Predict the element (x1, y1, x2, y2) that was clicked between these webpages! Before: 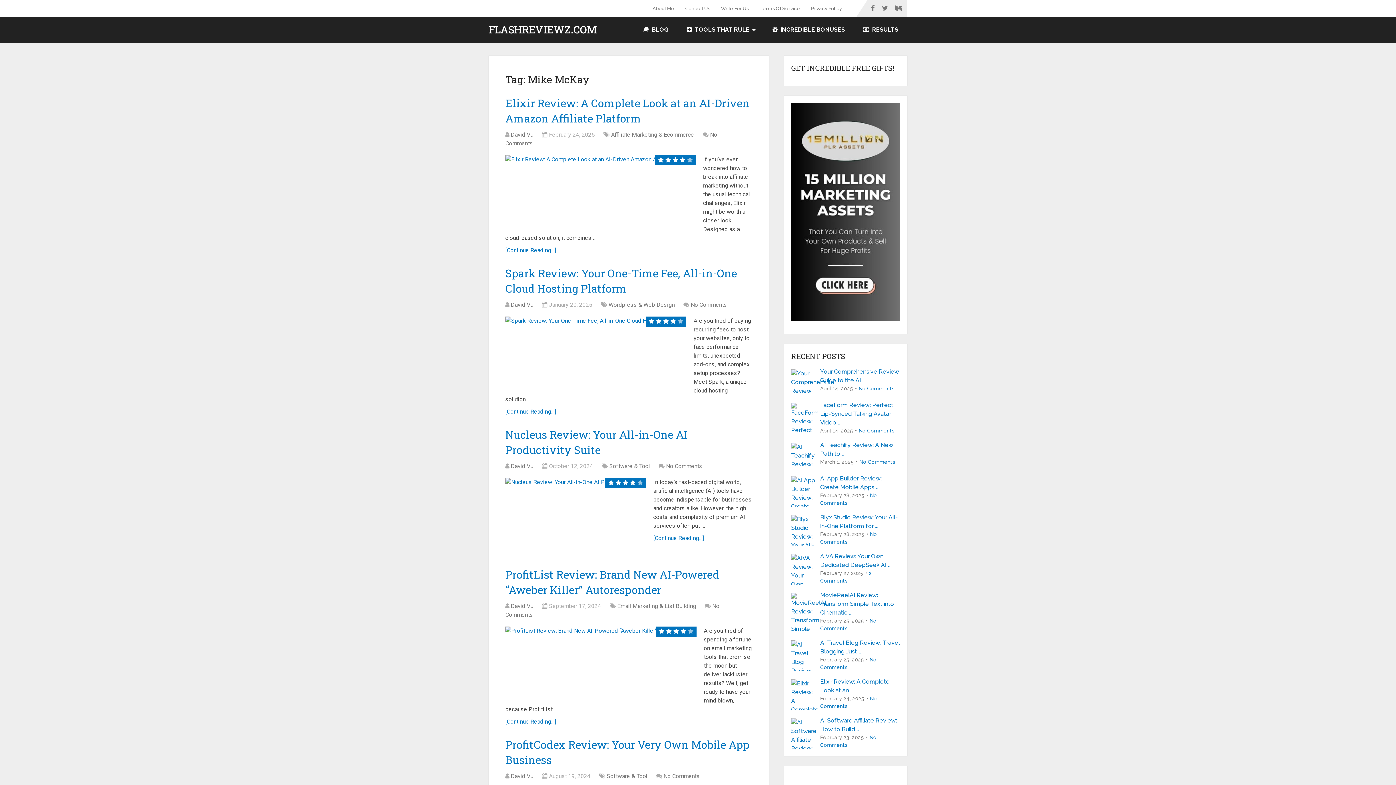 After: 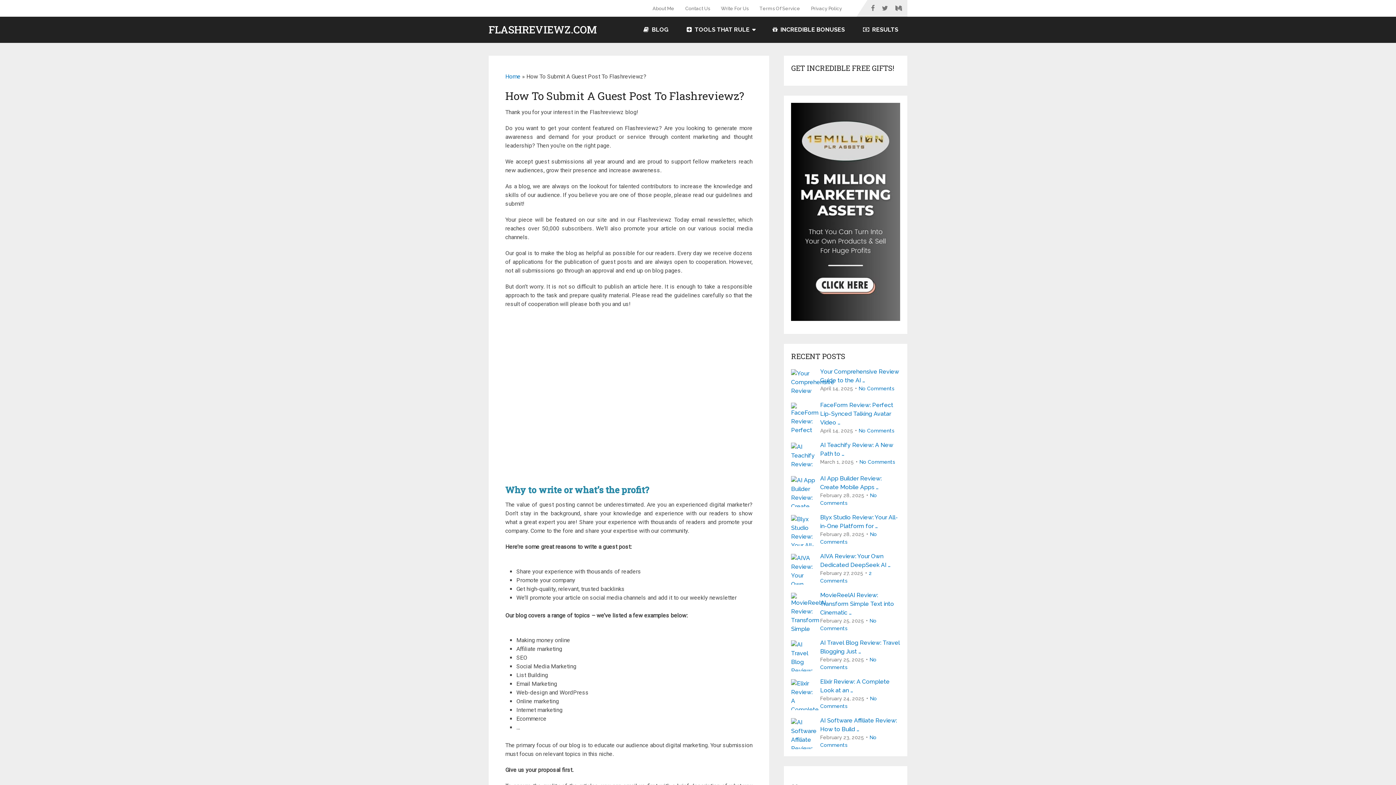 Action: bbox: (715, 0, 754, 16) label: Write For Us